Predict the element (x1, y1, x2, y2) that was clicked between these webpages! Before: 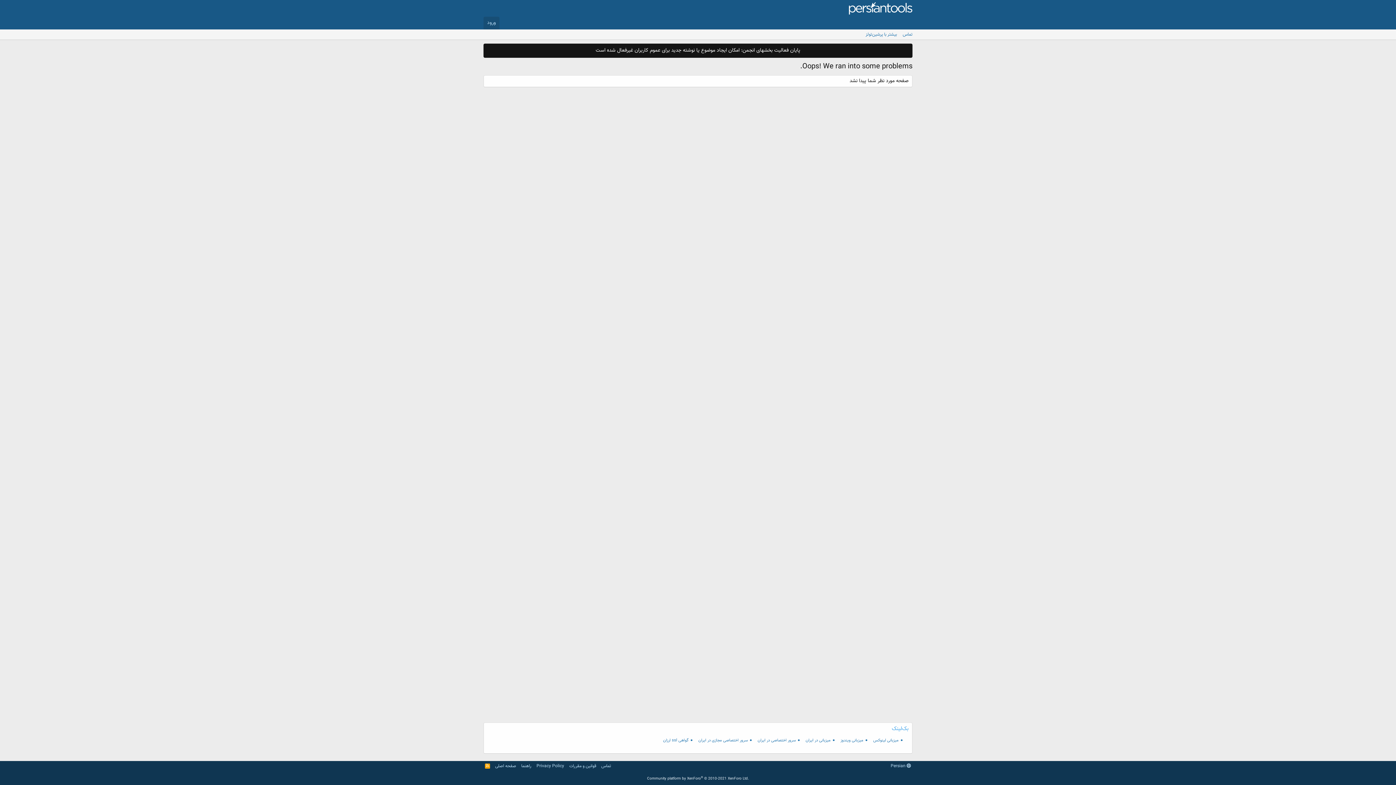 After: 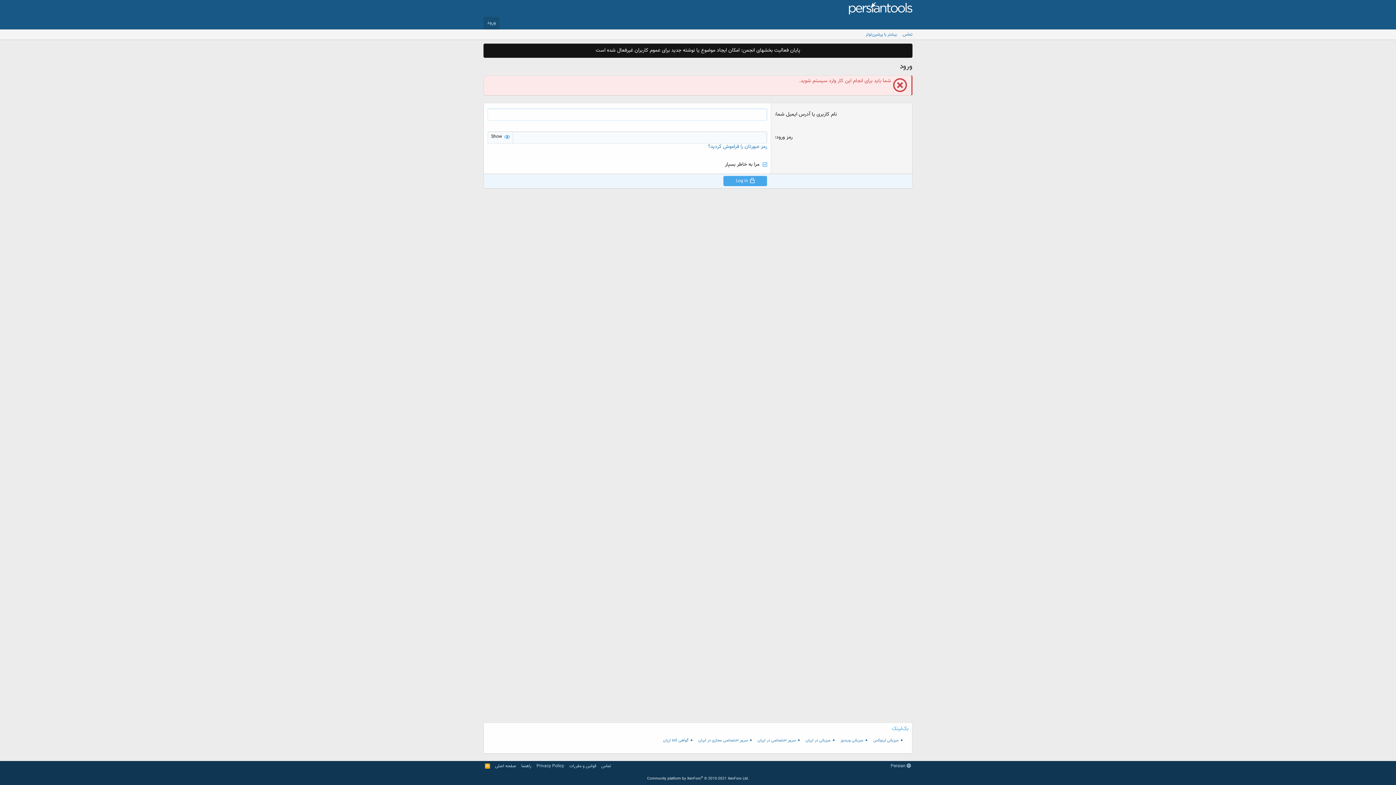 Action: bbox: (567, 762, 597, 770) label: قوانین و مقررات